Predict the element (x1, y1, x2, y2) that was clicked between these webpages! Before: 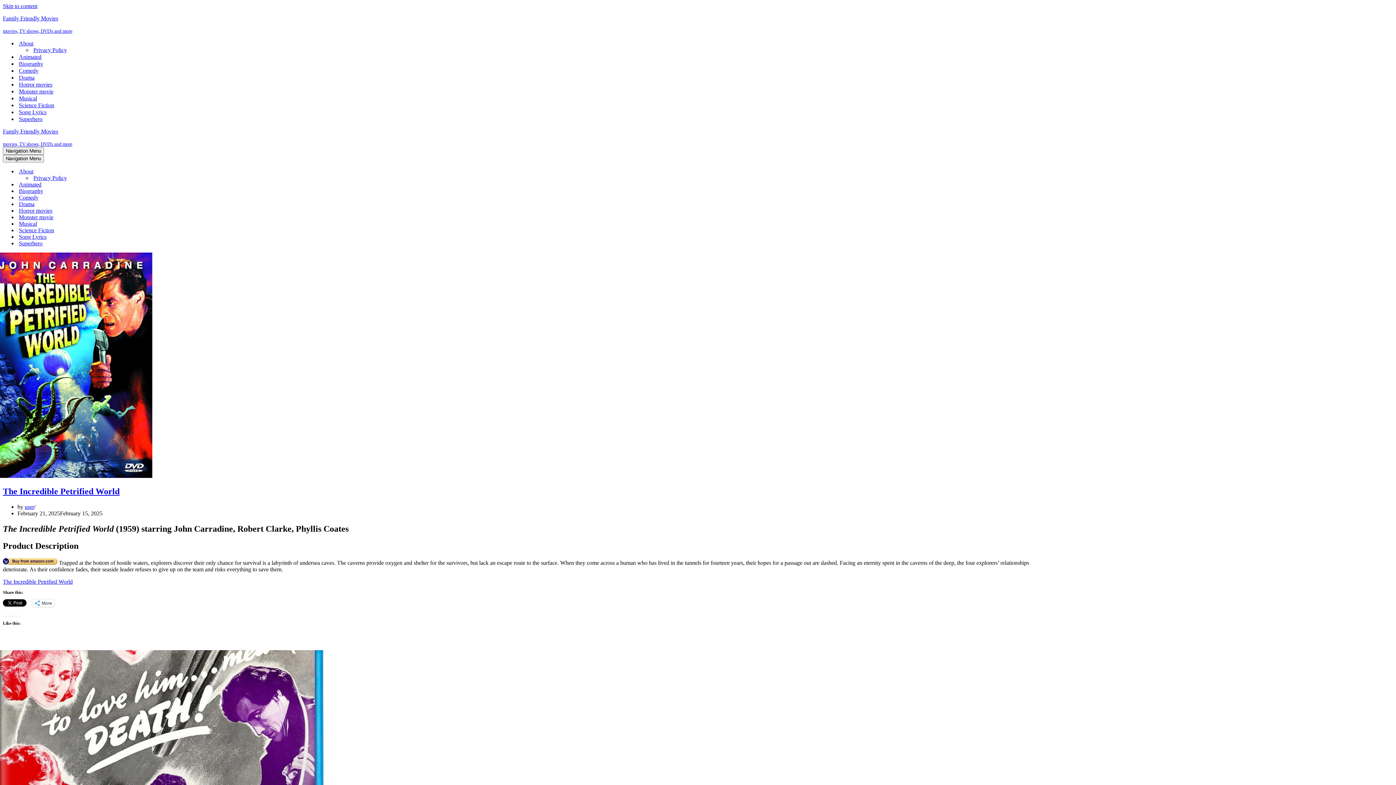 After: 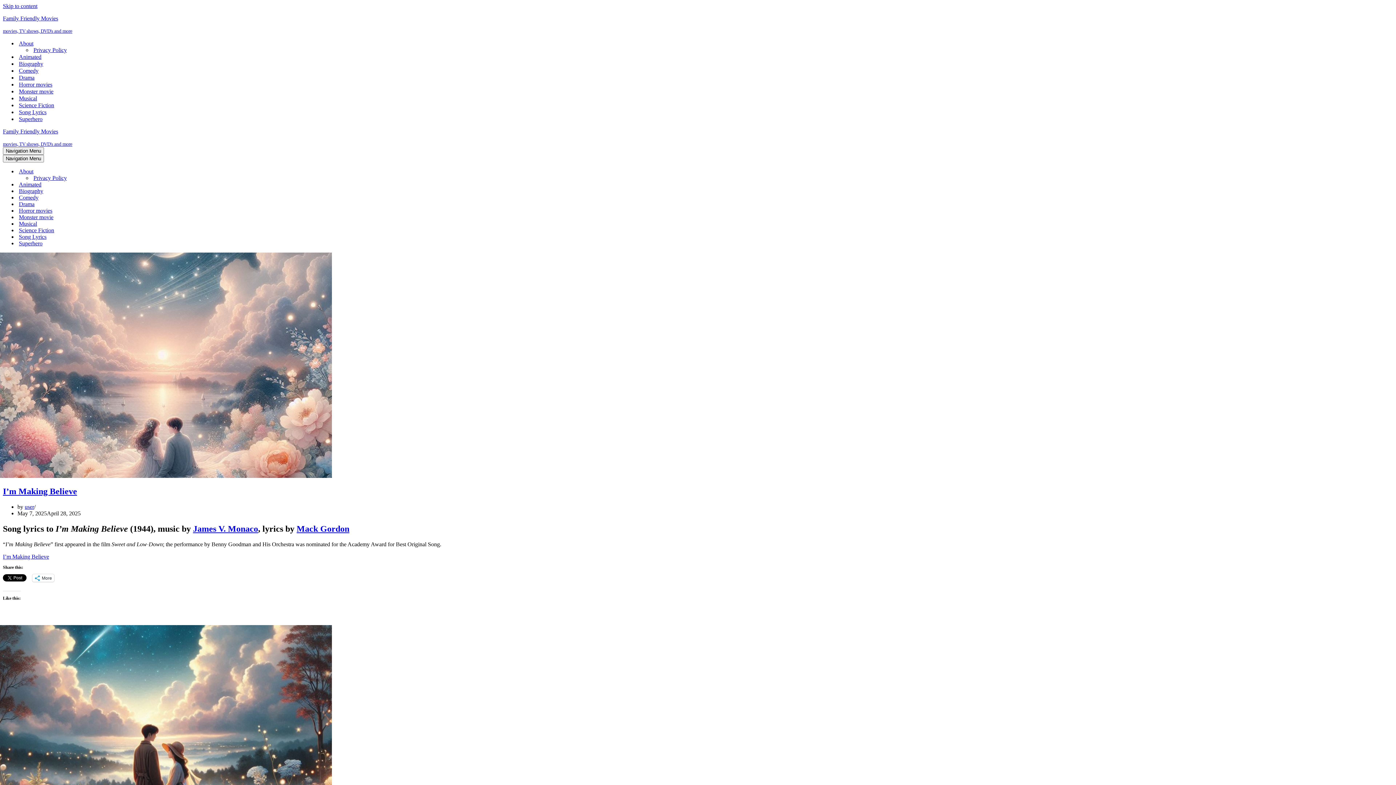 Action: label: Song Lyrics bbox: (18, 108, 46, 115)